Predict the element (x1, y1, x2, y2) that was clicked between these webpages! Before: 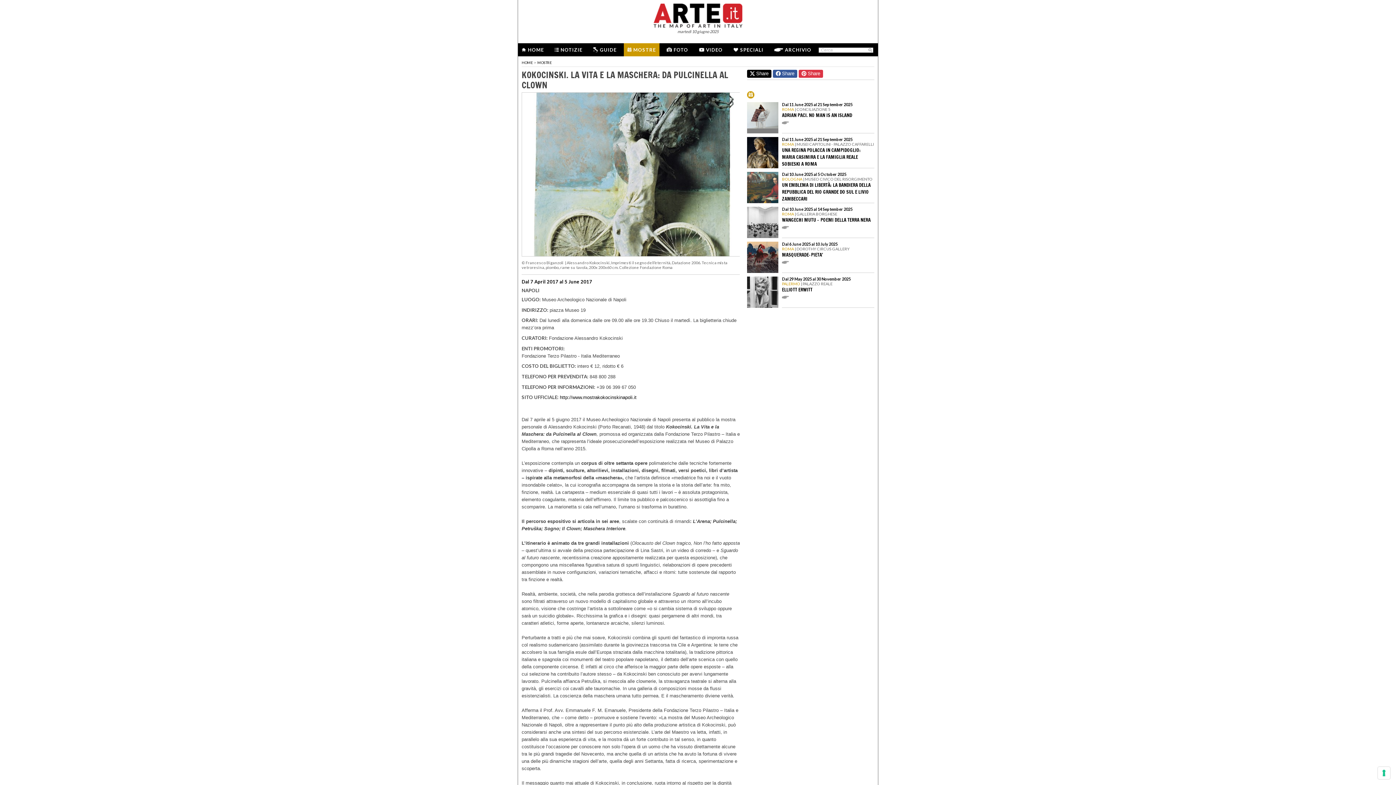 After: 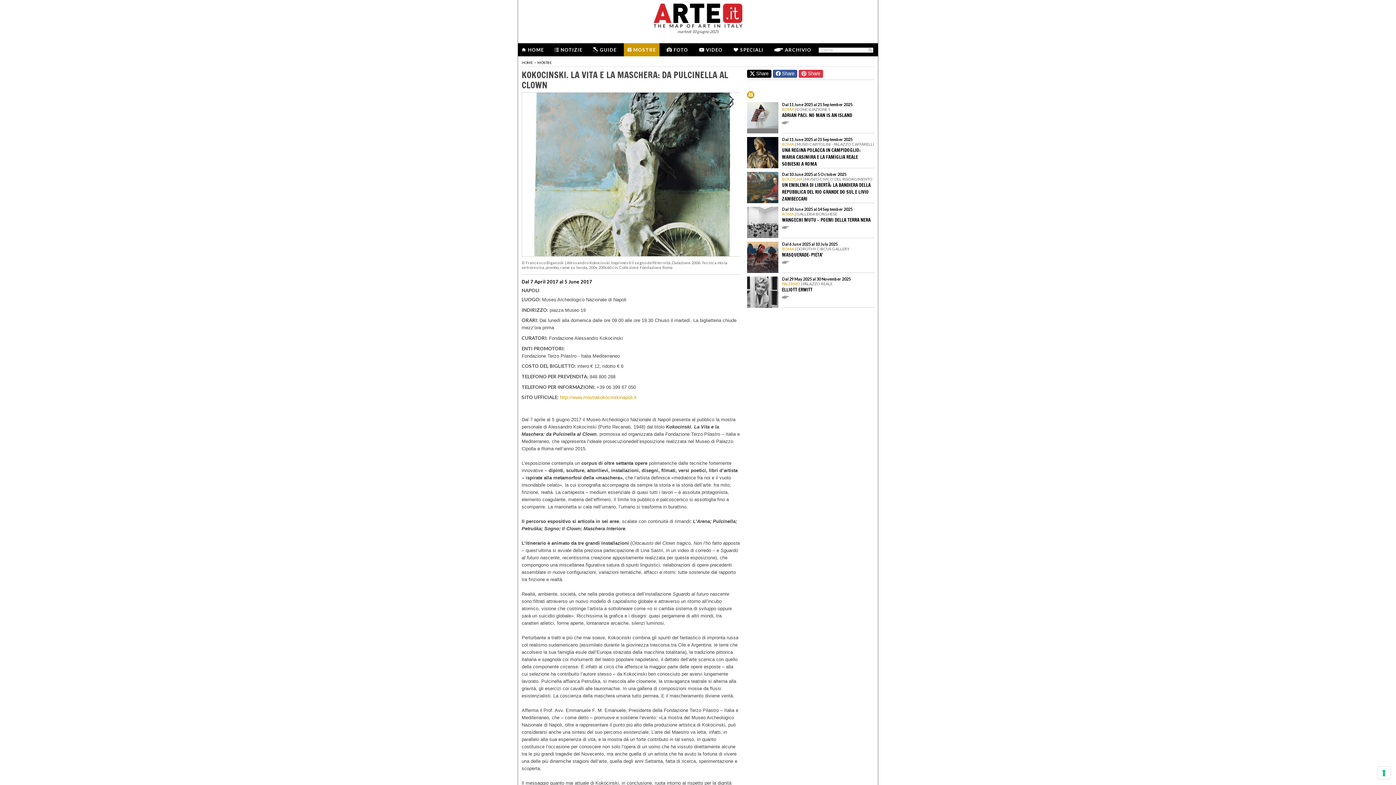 Action: label: http://www.mostrakokocinskinapoli.it bbox: (560, 394, 636, 400)